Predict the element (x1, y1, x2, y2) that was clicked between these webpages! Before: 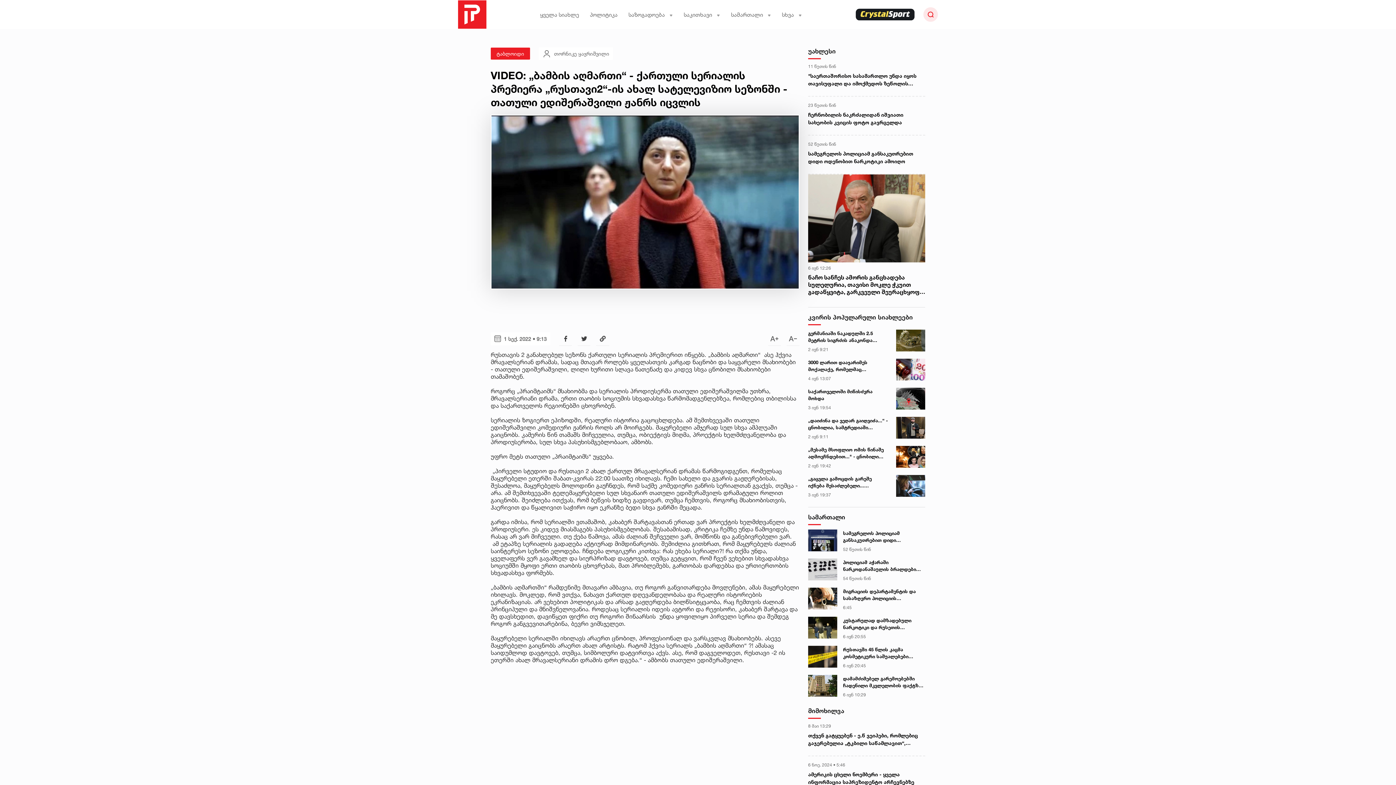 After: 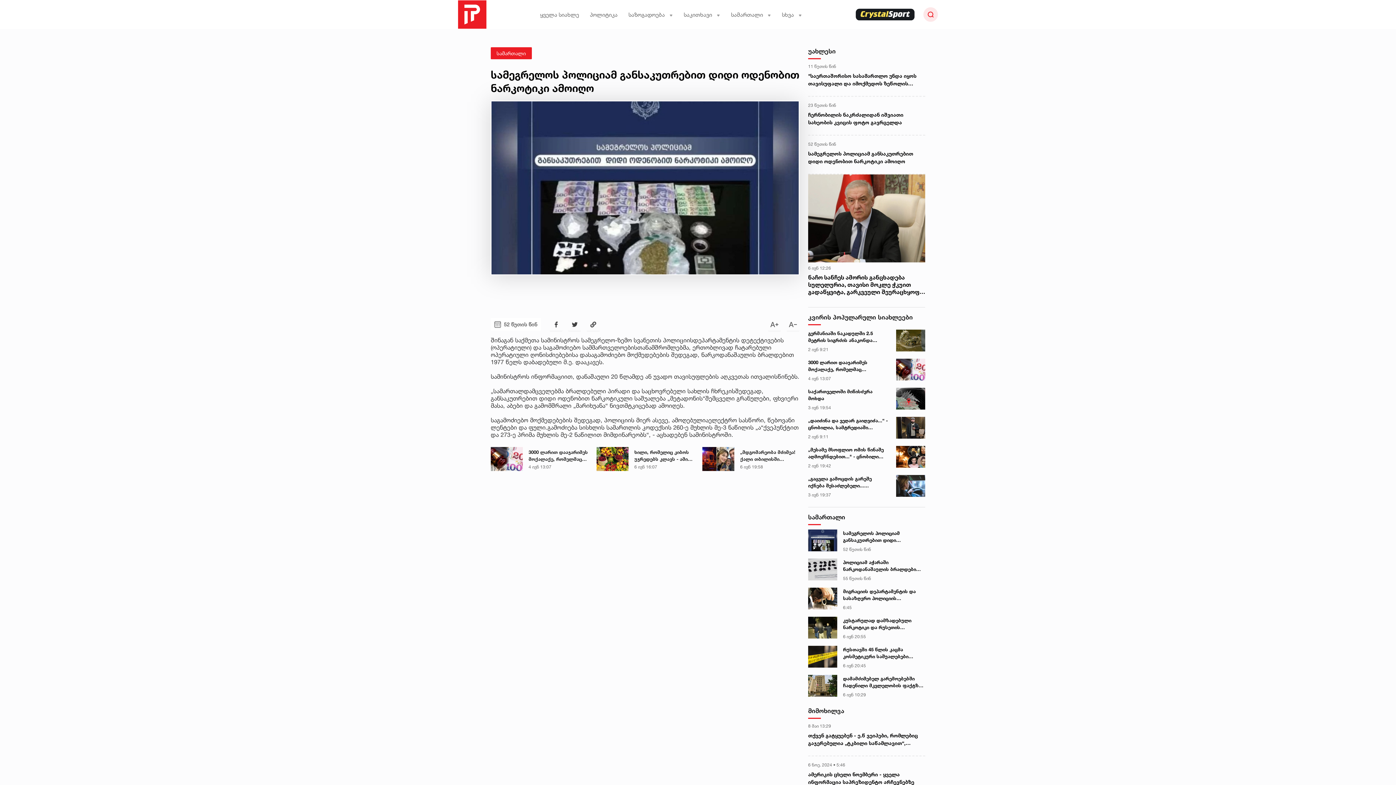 Action: label: სამეგრელოს პოლიციამ განსაკუთრებით დიდი ოდენობით ნარკოტიკი ამოიღო bbox: (843, 530, 923, 544)